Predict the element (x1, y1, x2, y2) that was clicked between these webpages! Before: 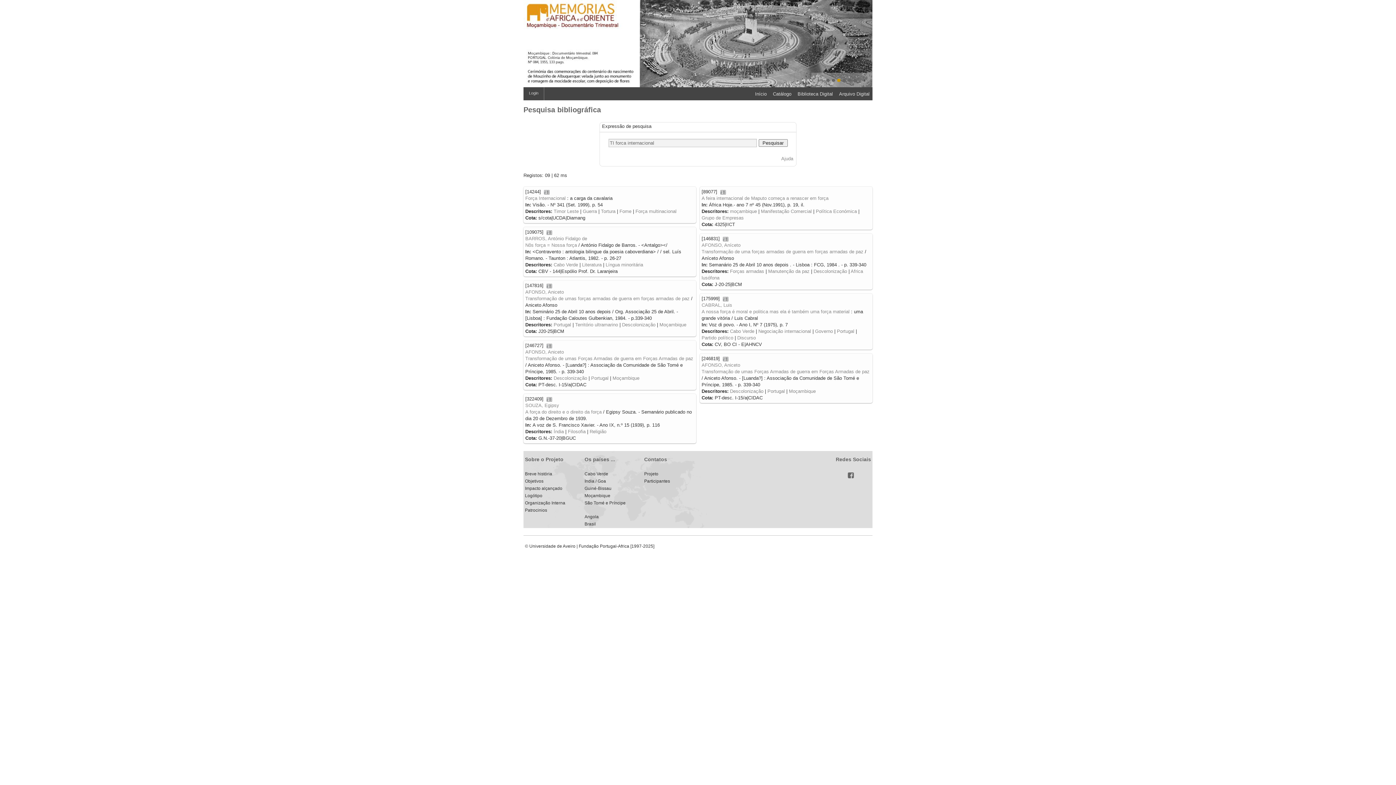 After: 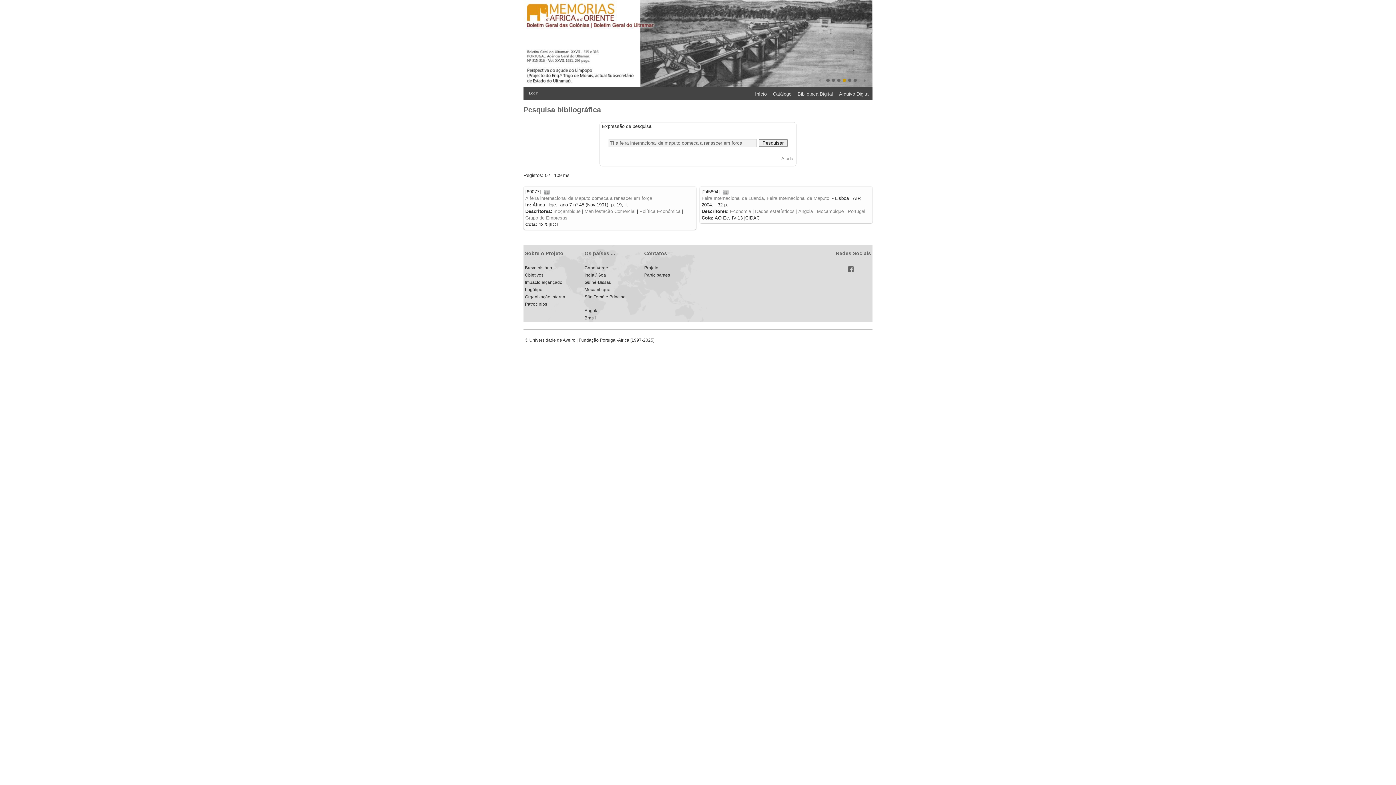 Action: bbox: (701, 195, 828, 201) label: A feira internacional de Maputo começa a renascer em força